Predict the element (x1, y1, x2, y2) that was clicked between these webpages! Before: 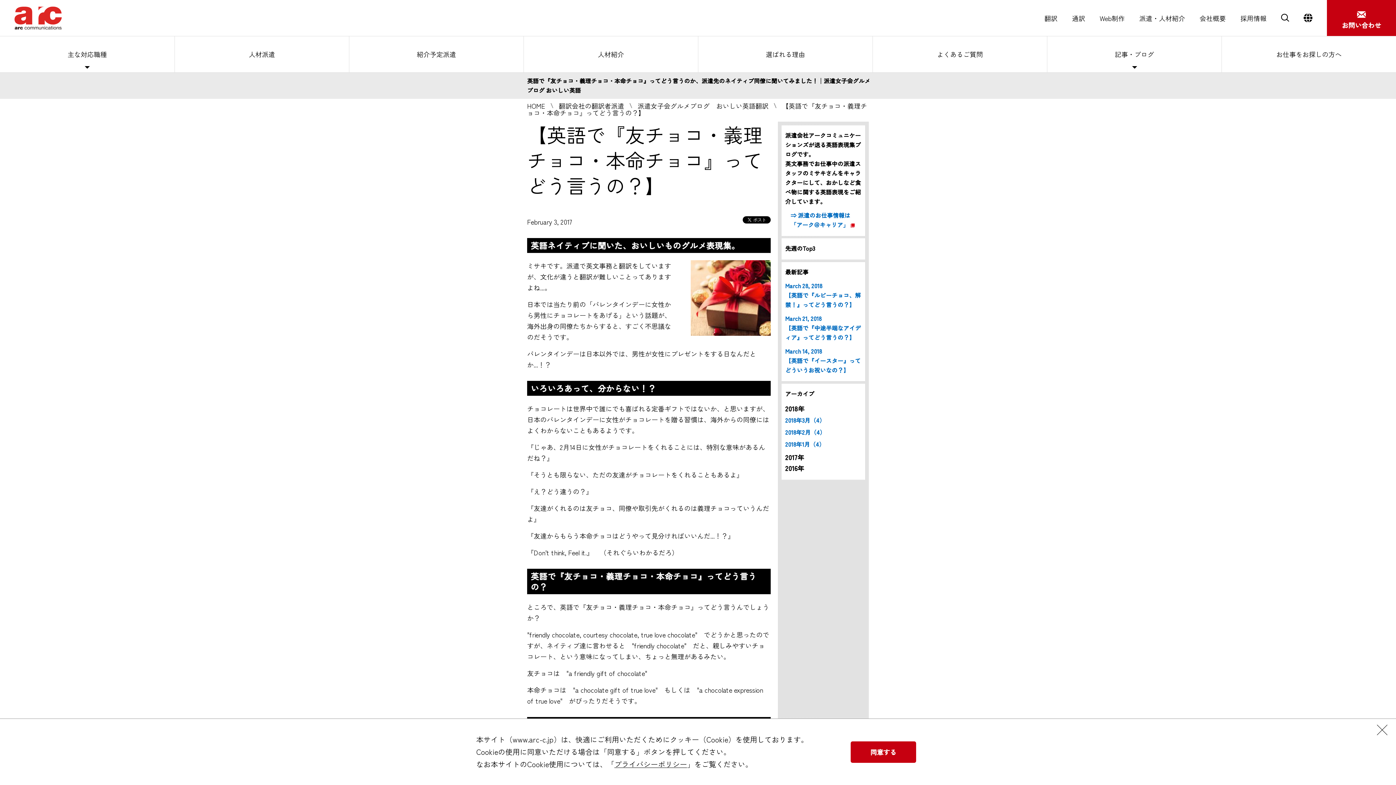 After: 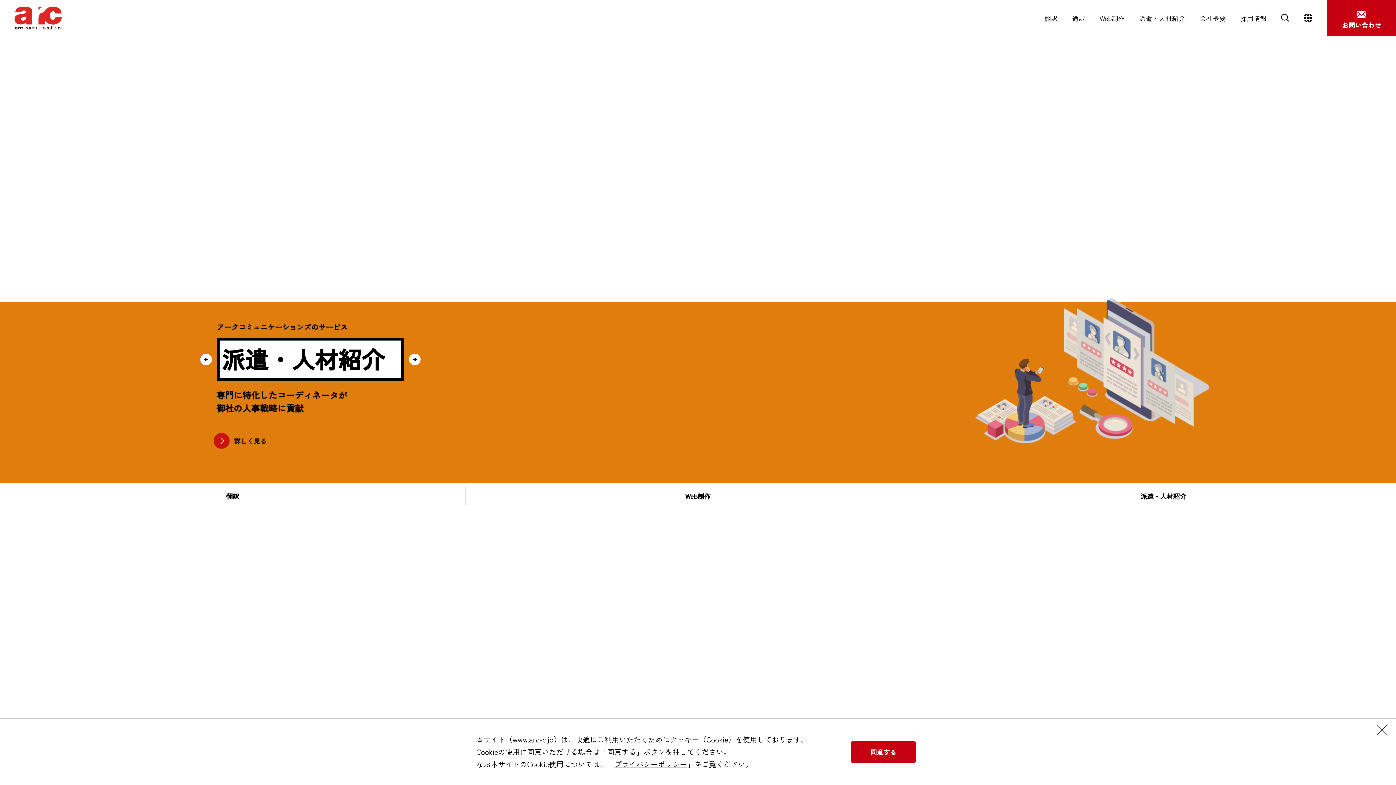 Action: label: HOME bbox: (527, 101, 545, 110)